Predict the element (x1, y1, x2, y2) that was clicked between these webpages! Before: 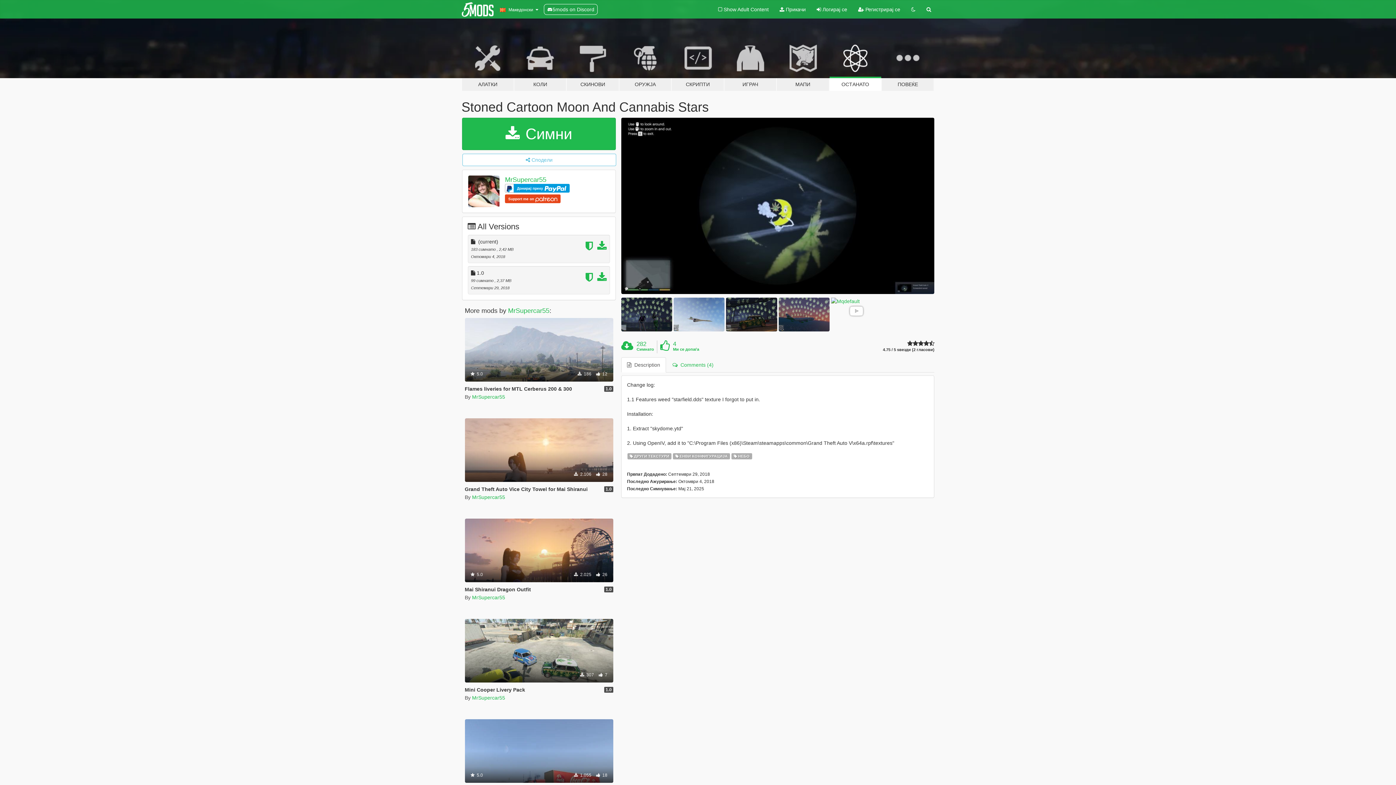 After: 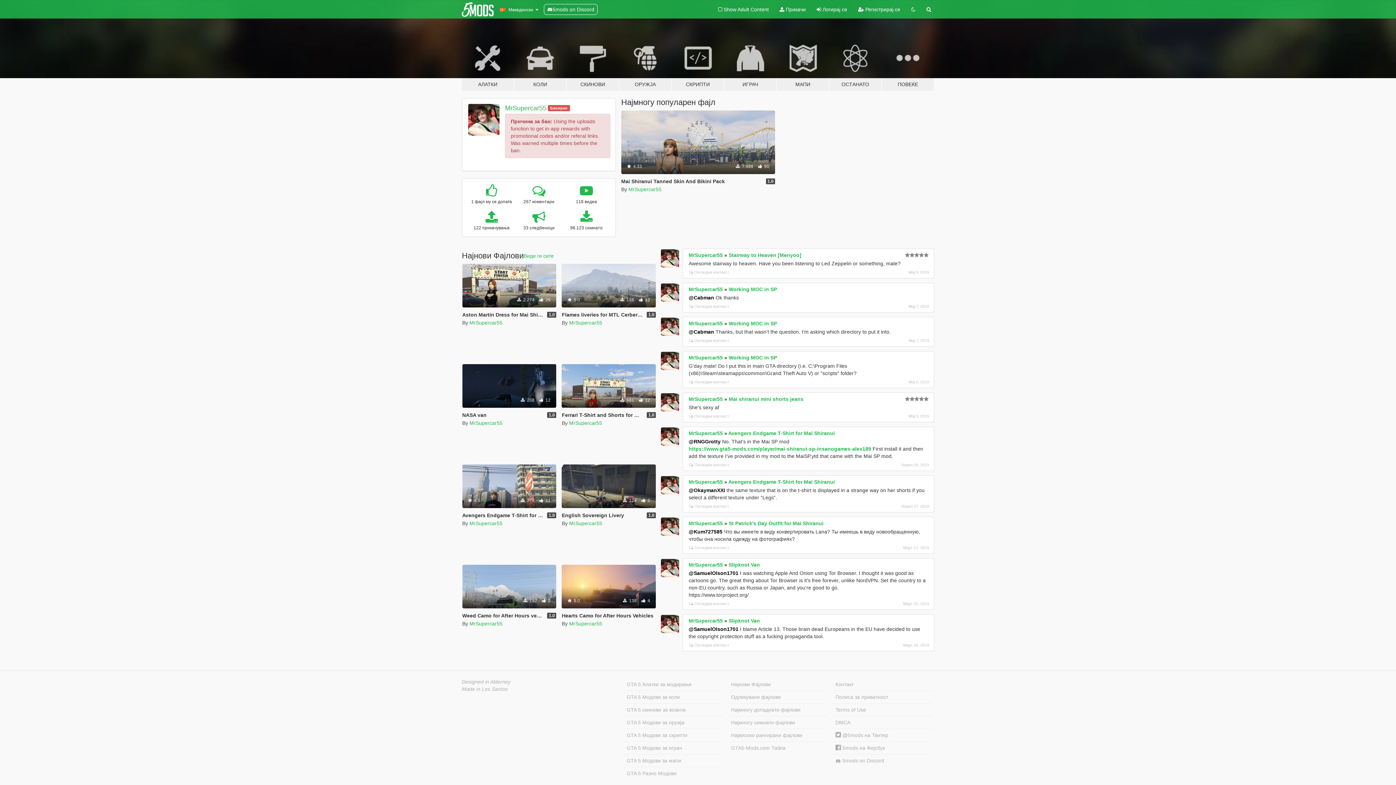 Action: bbox: (472, 594, 505, 600) label: MrSupercar55